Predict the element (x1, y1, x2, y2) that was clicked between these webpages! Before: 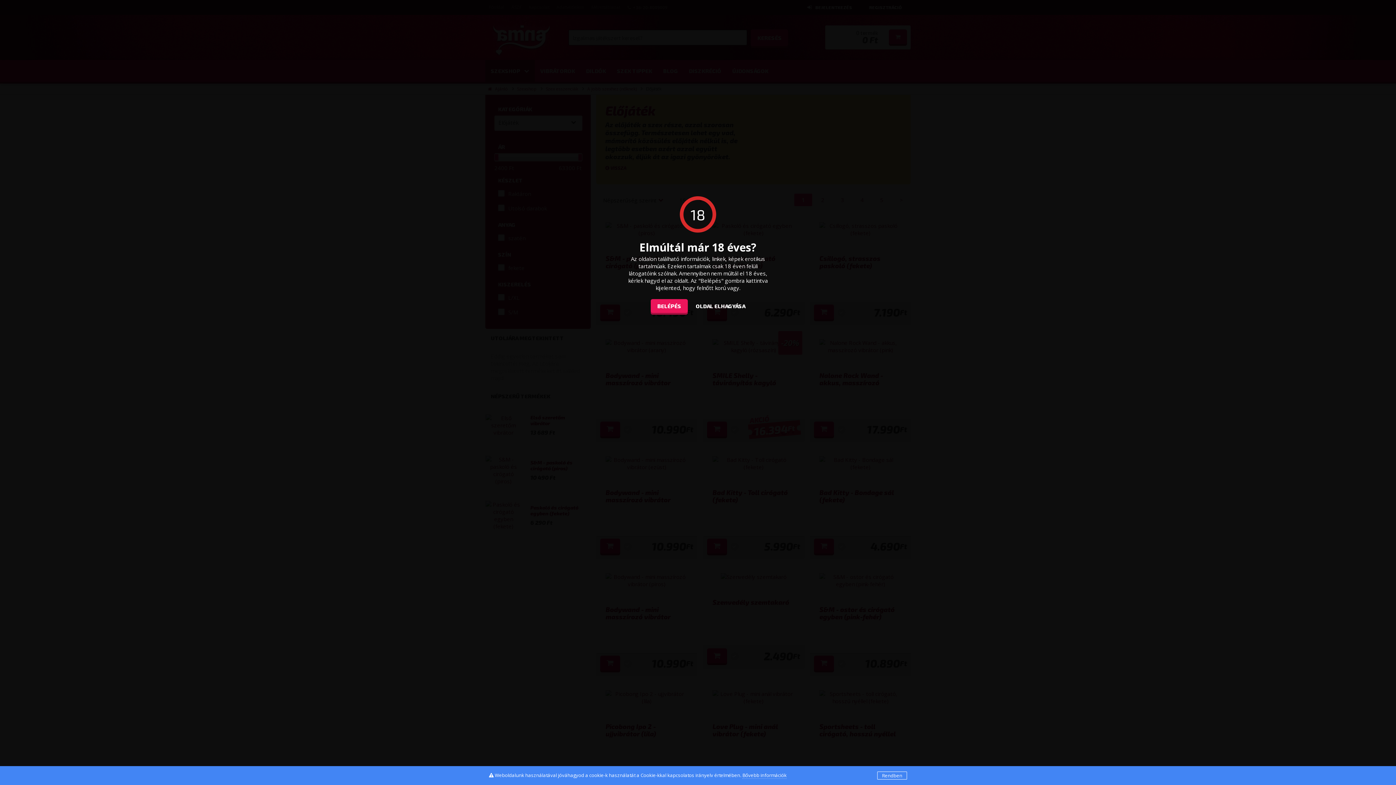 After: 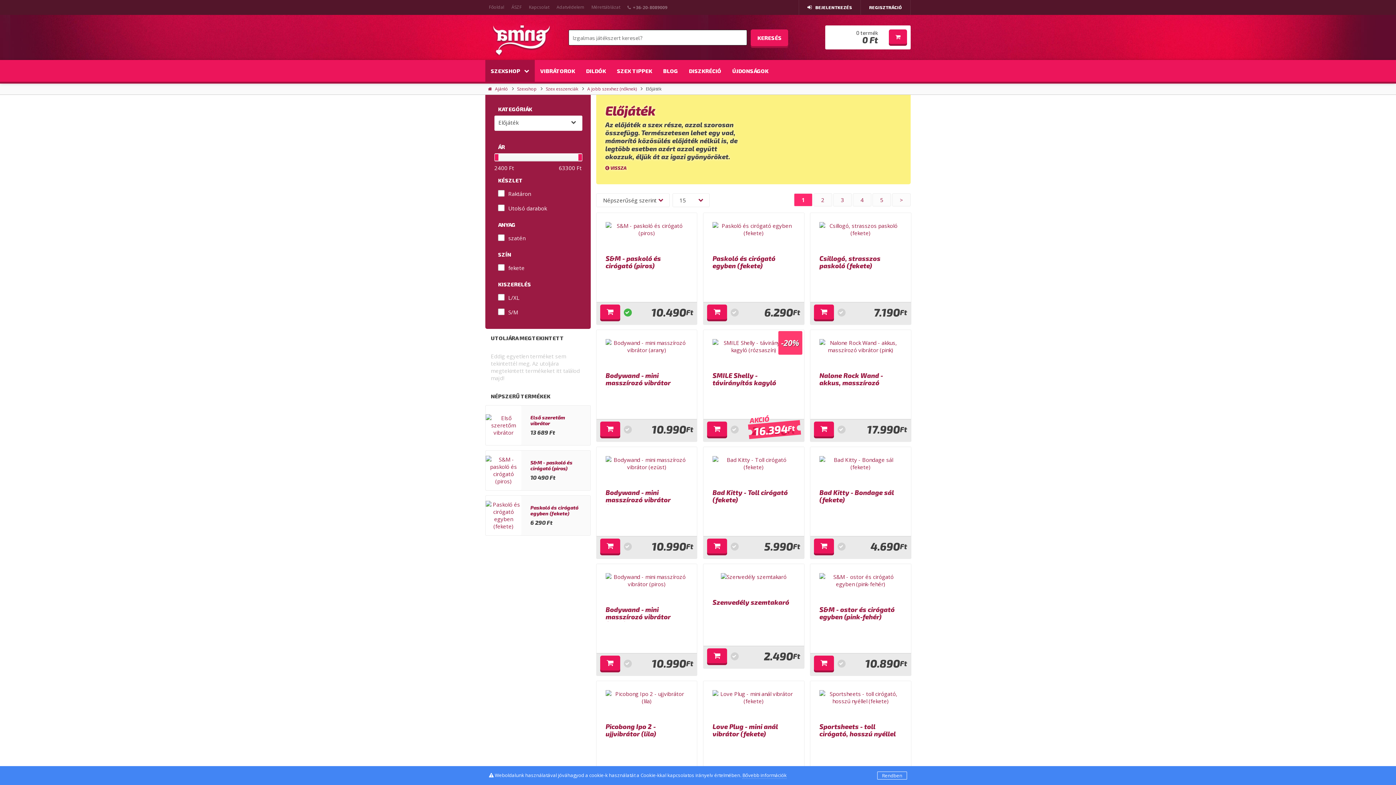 Action: label: BELÉPÉS bbox: (650, 299, 688, 313)